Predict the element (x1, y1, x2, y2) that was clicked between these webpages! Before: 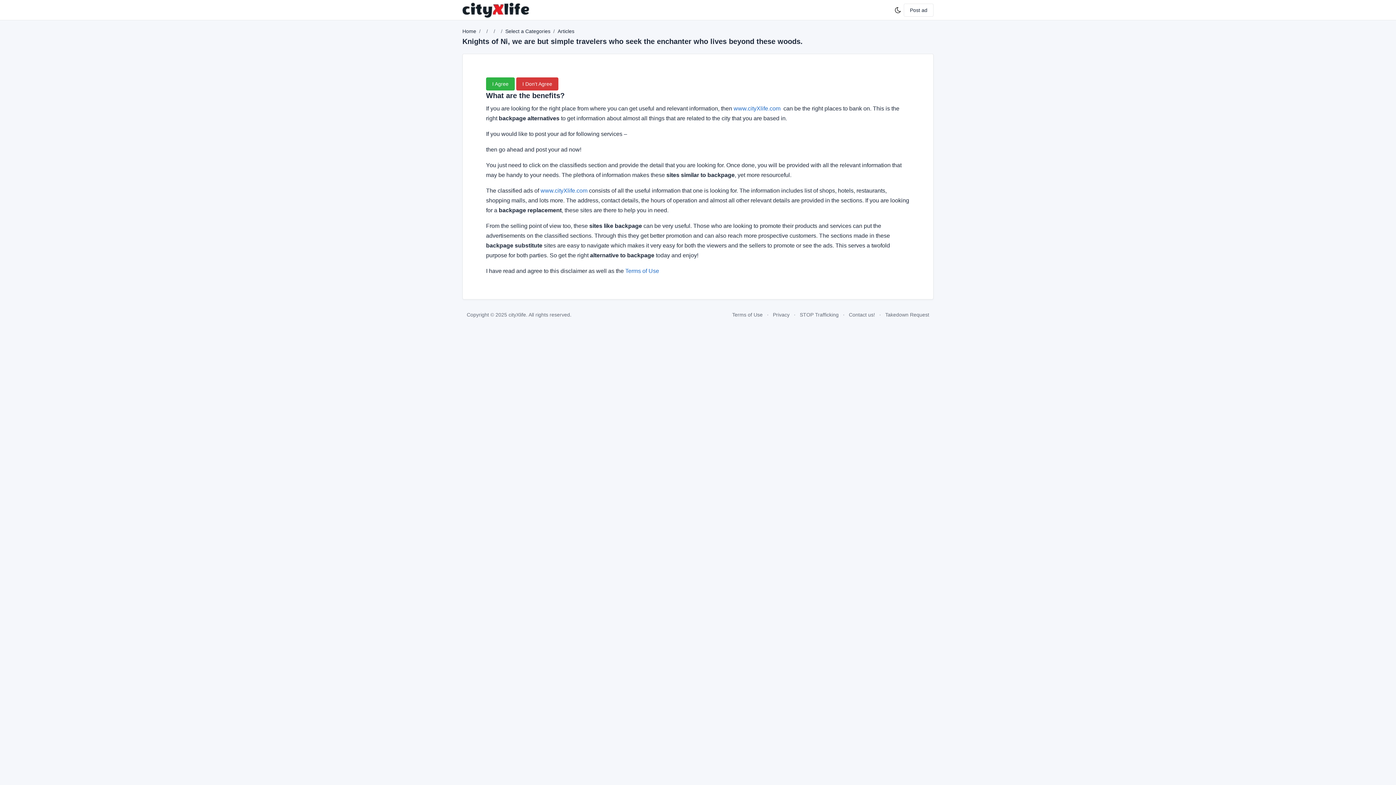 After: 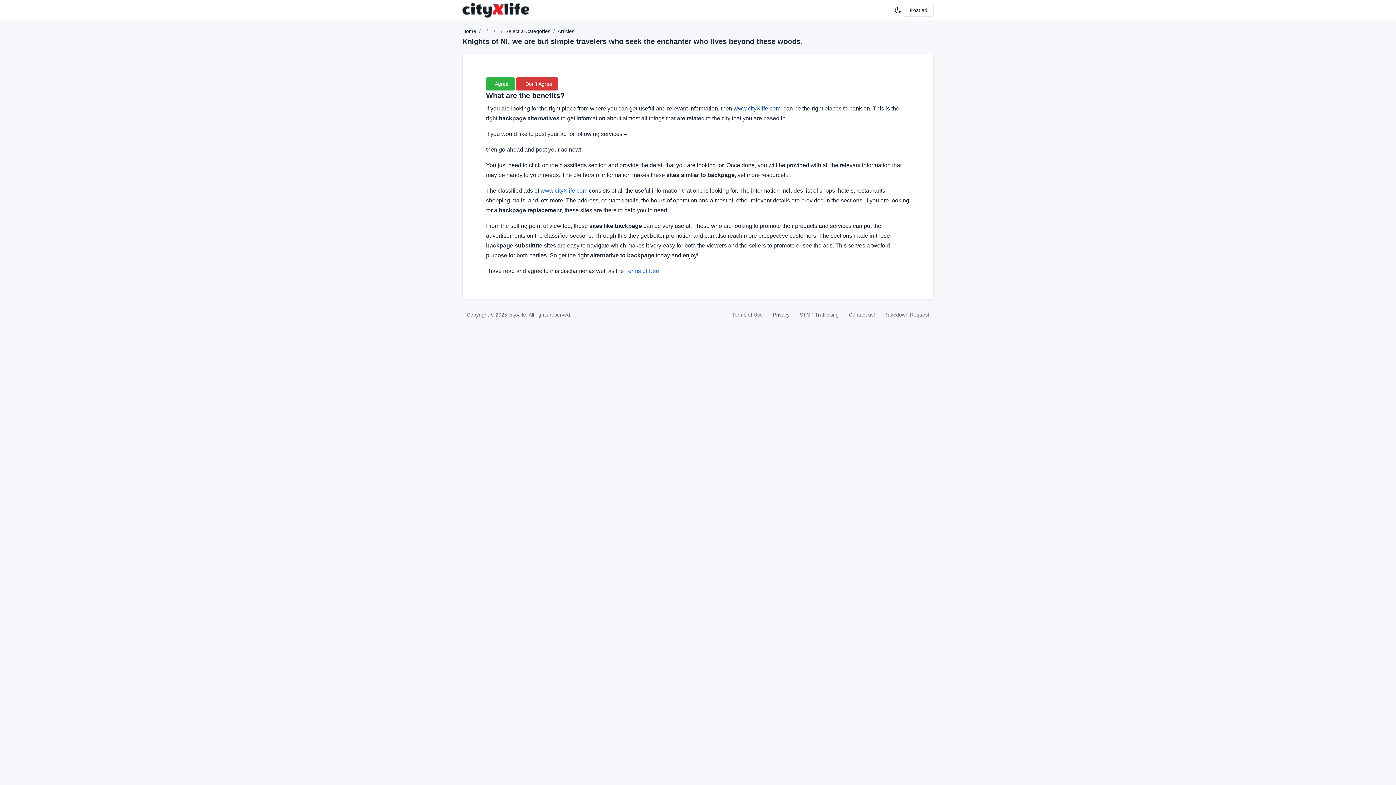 Action: label: www.cityXlife.com bbox: (733, 105, 780, 111)